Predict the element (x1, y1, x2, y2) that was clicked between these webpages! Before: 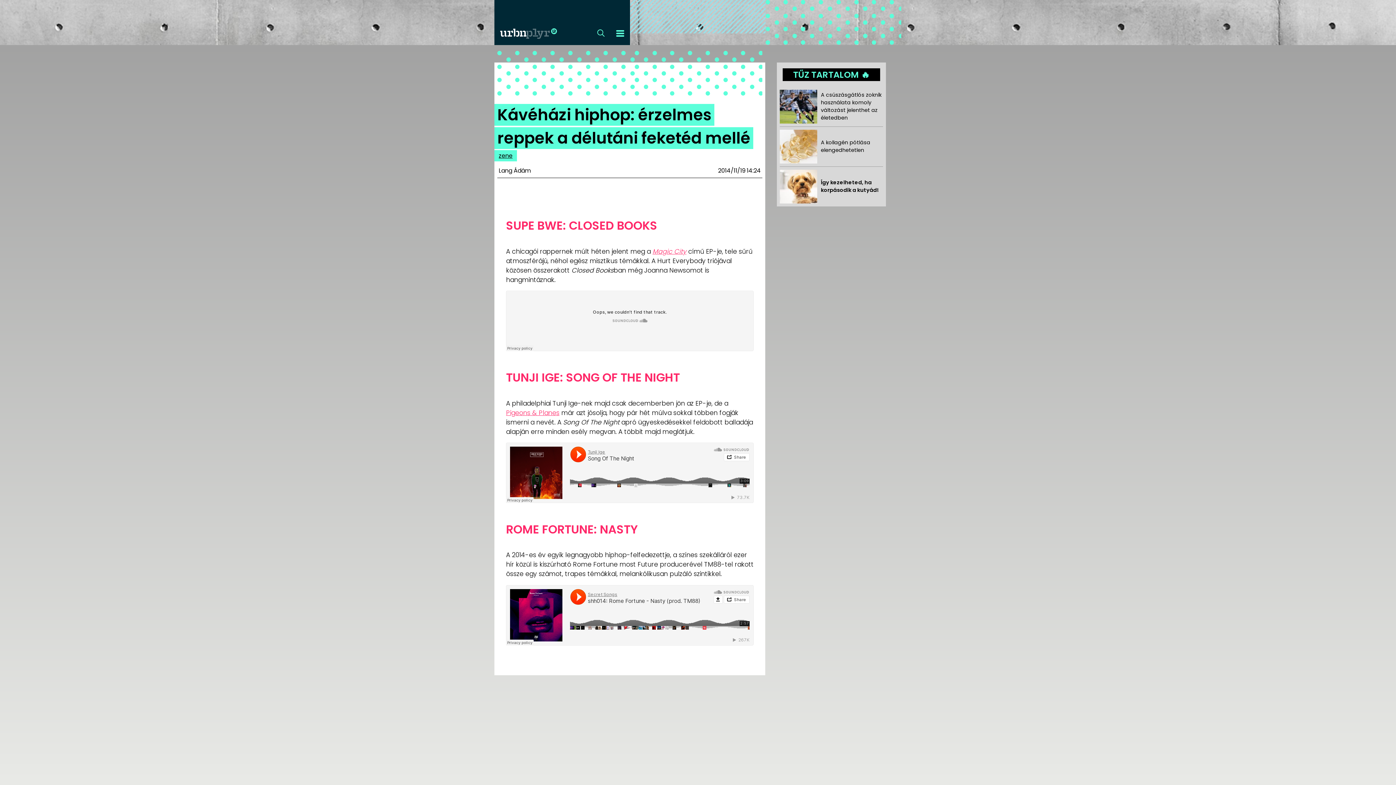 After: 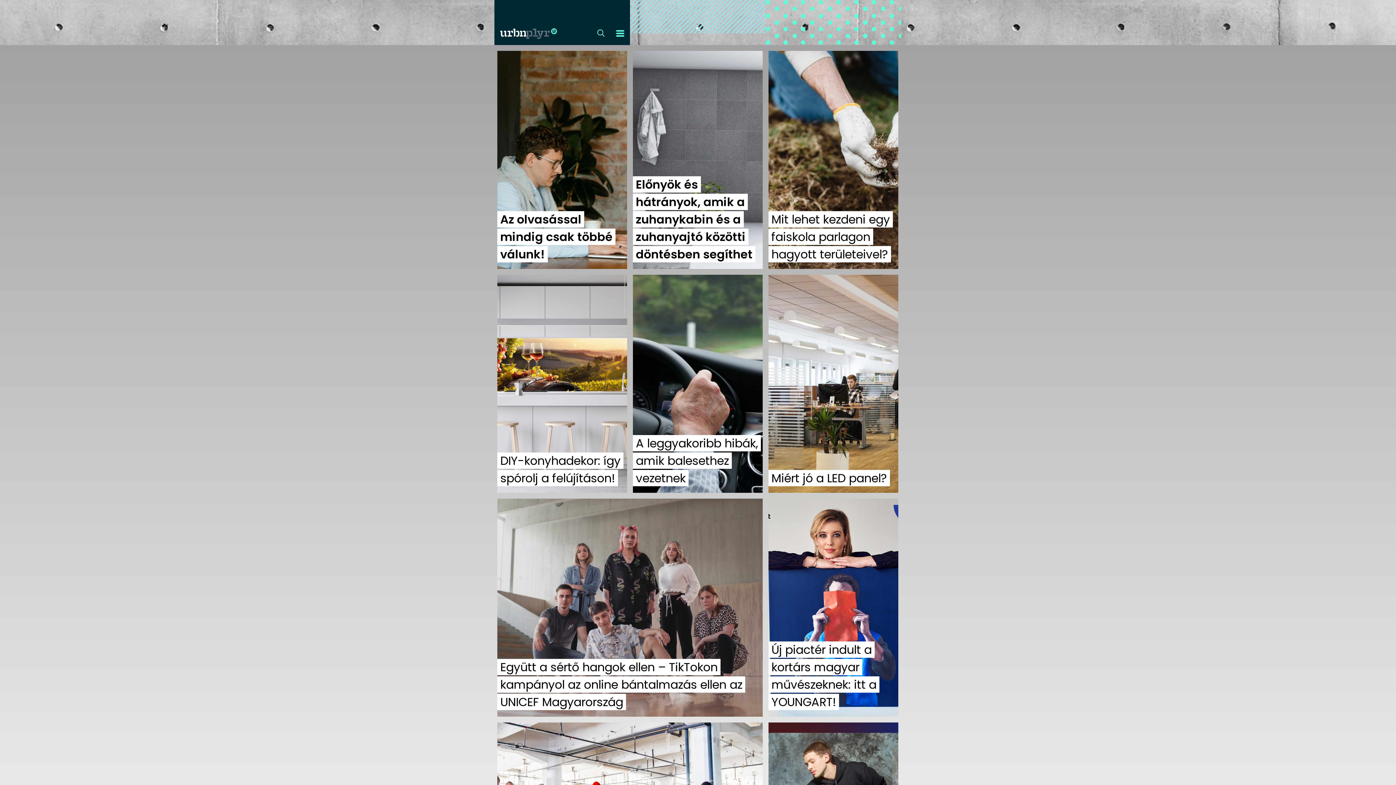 Action: bbox: (494, 22, 562, 45)